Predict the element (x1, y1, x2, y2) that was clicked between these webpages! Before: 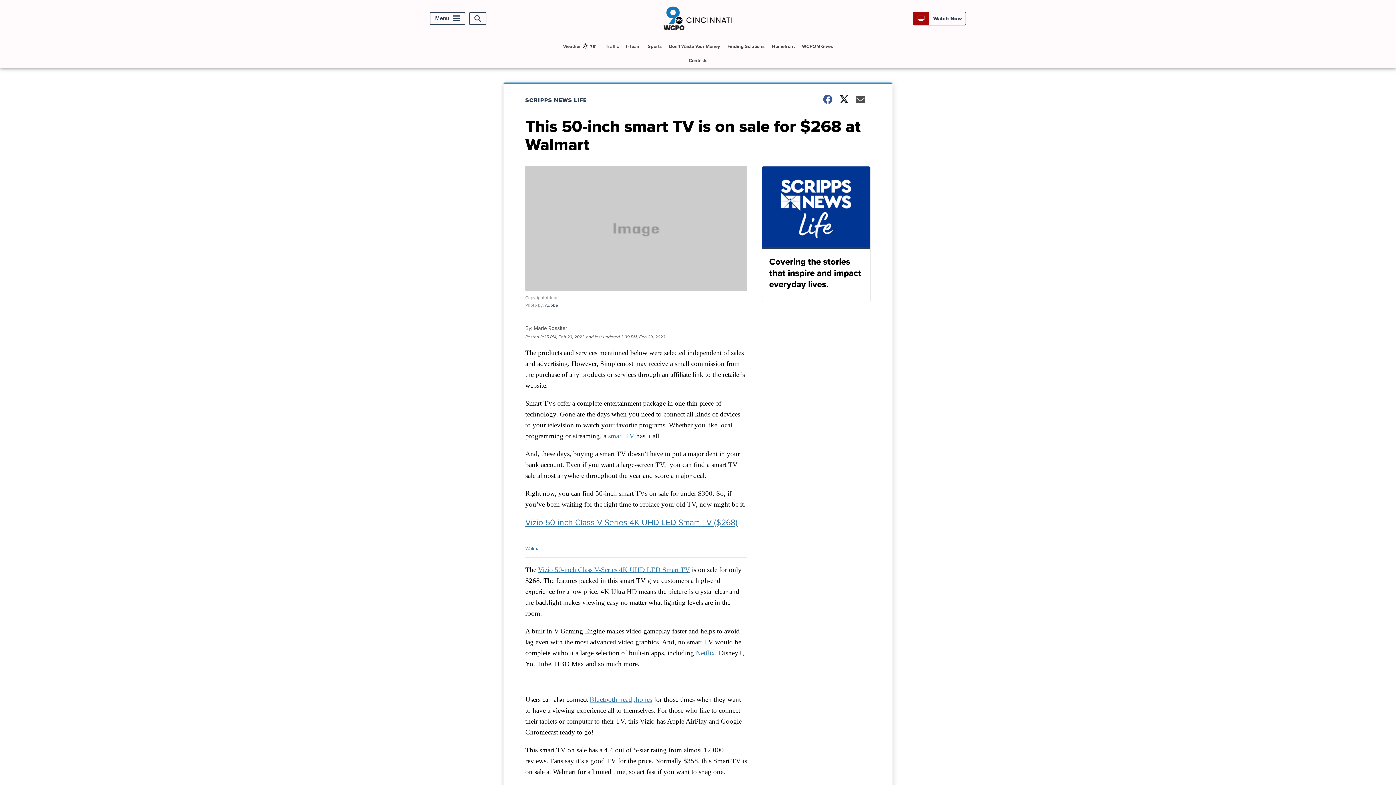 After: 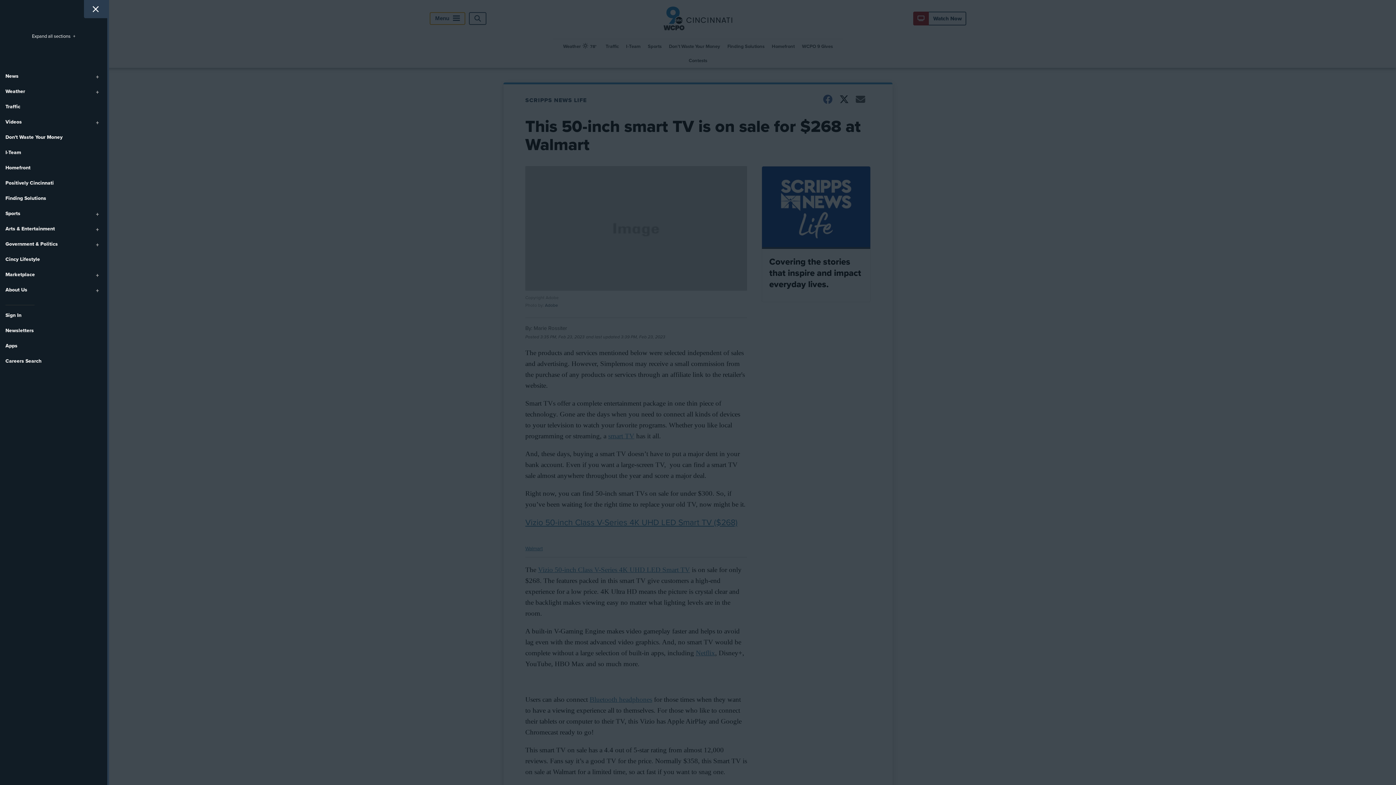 Action: label: Menu bbox: (429, 12, 465, 25)